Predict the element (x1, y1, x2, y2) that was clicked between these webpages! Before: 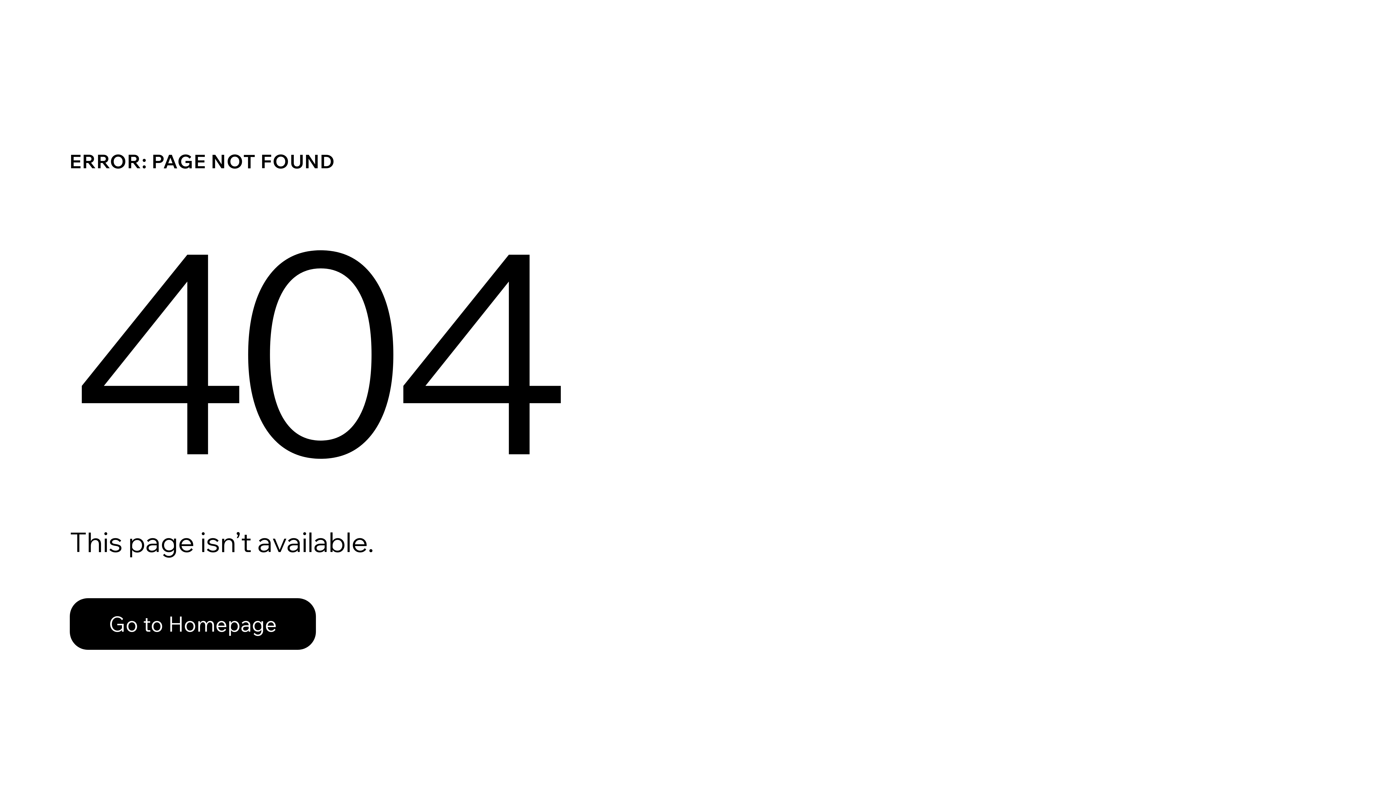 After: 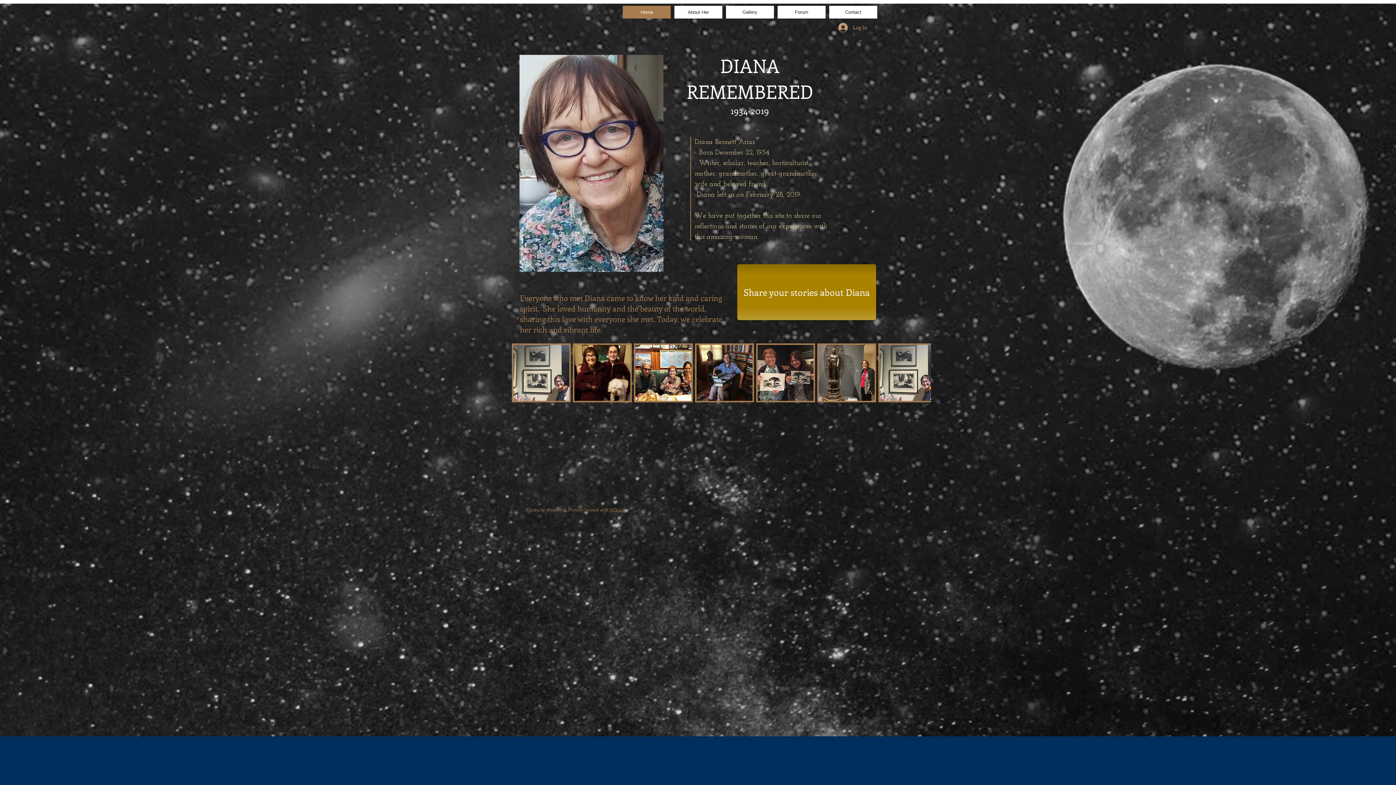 Action: label: Go to Homepage bbox: (69, 598, 316, 650)